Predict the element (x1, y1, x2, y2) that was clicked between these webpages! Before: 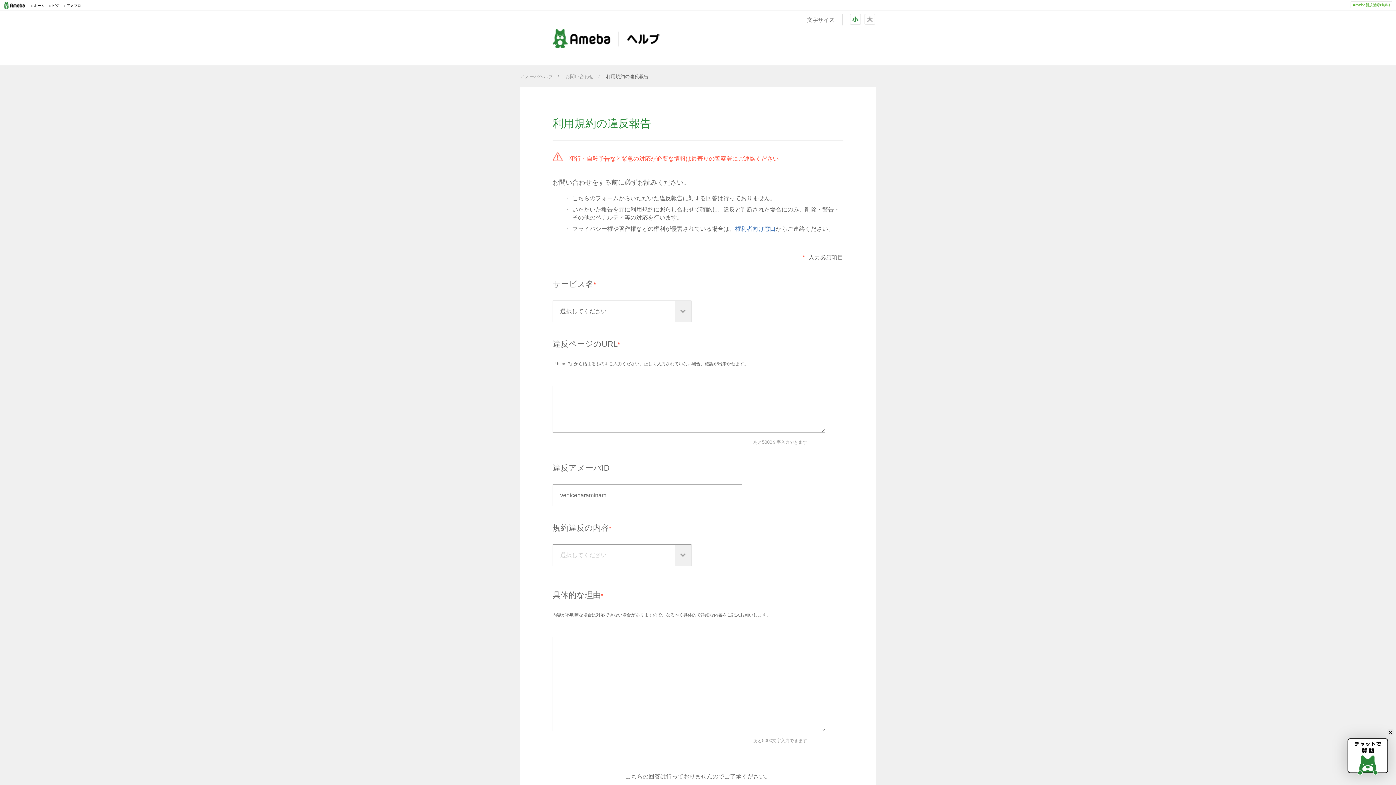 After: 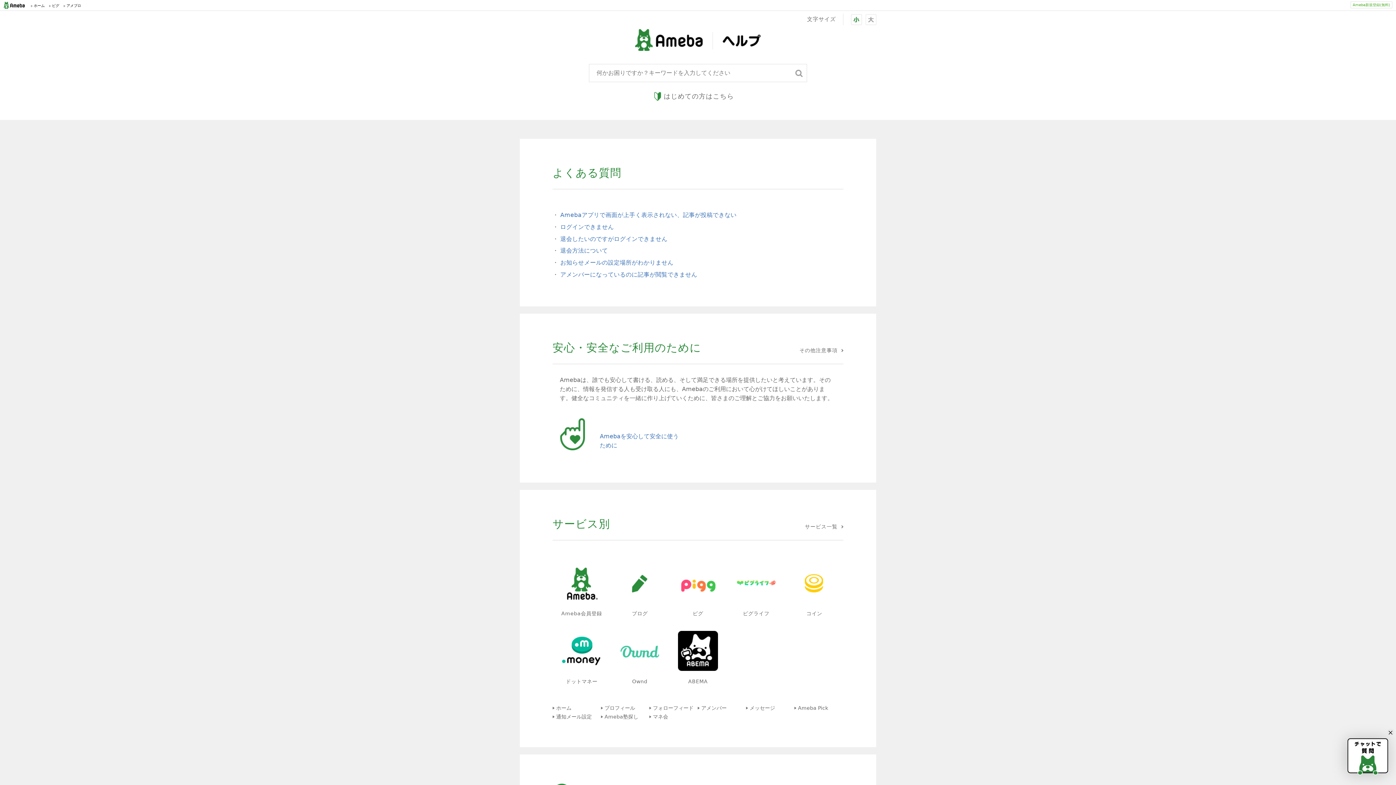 Action: label: アメーバヘルプ bbox: (520, 73, 564, 79)